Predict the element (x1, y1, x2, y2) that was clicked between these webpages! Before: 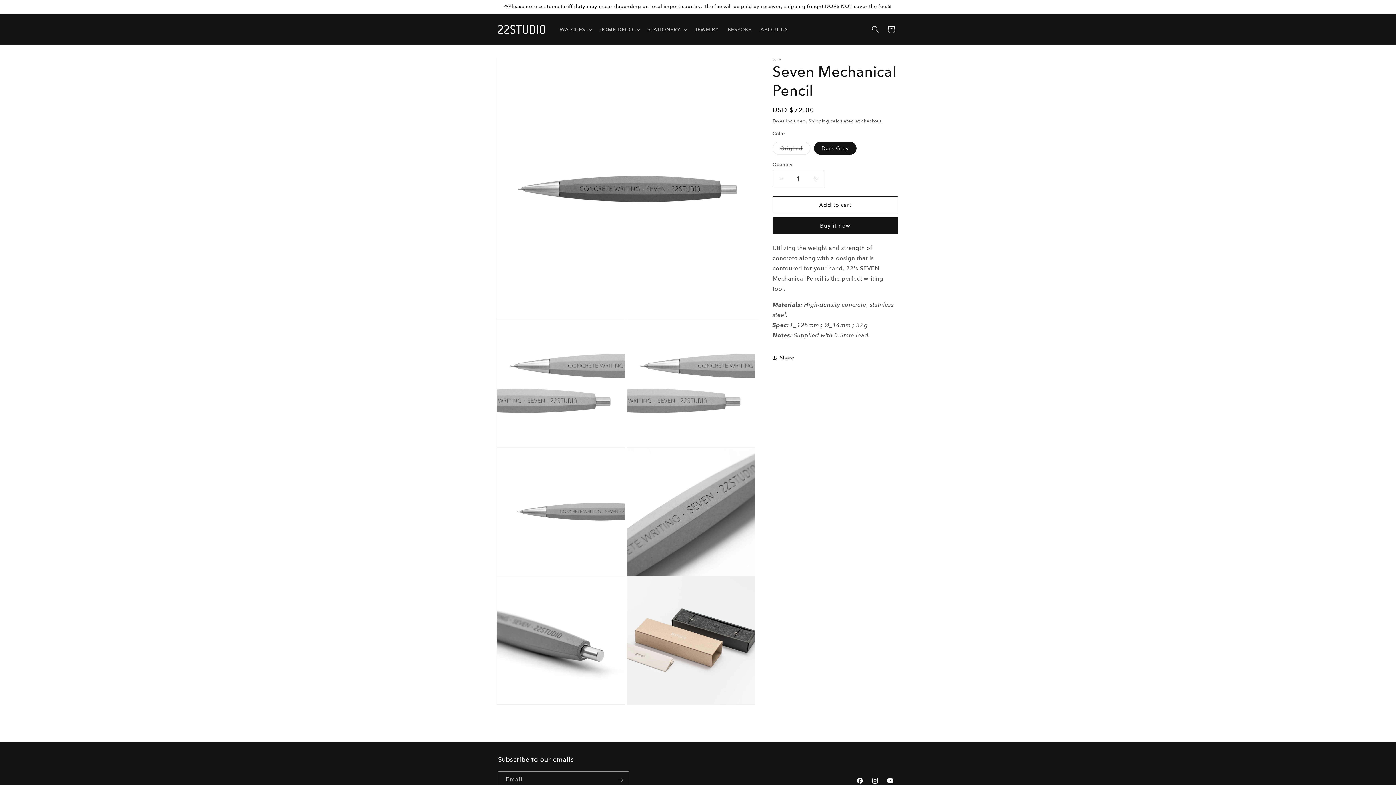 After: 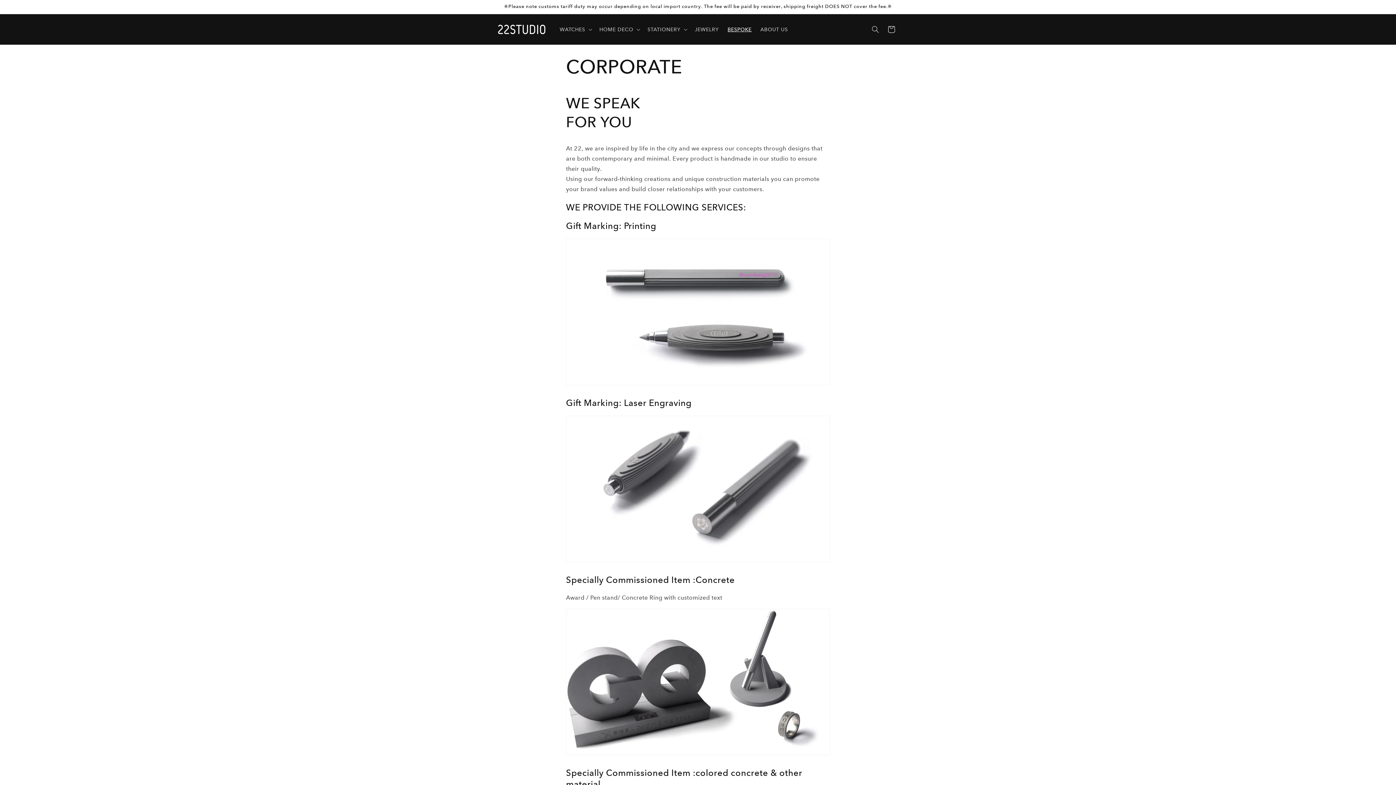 Action: label: BESPOKE bbox: (723, 21, 756, 37)